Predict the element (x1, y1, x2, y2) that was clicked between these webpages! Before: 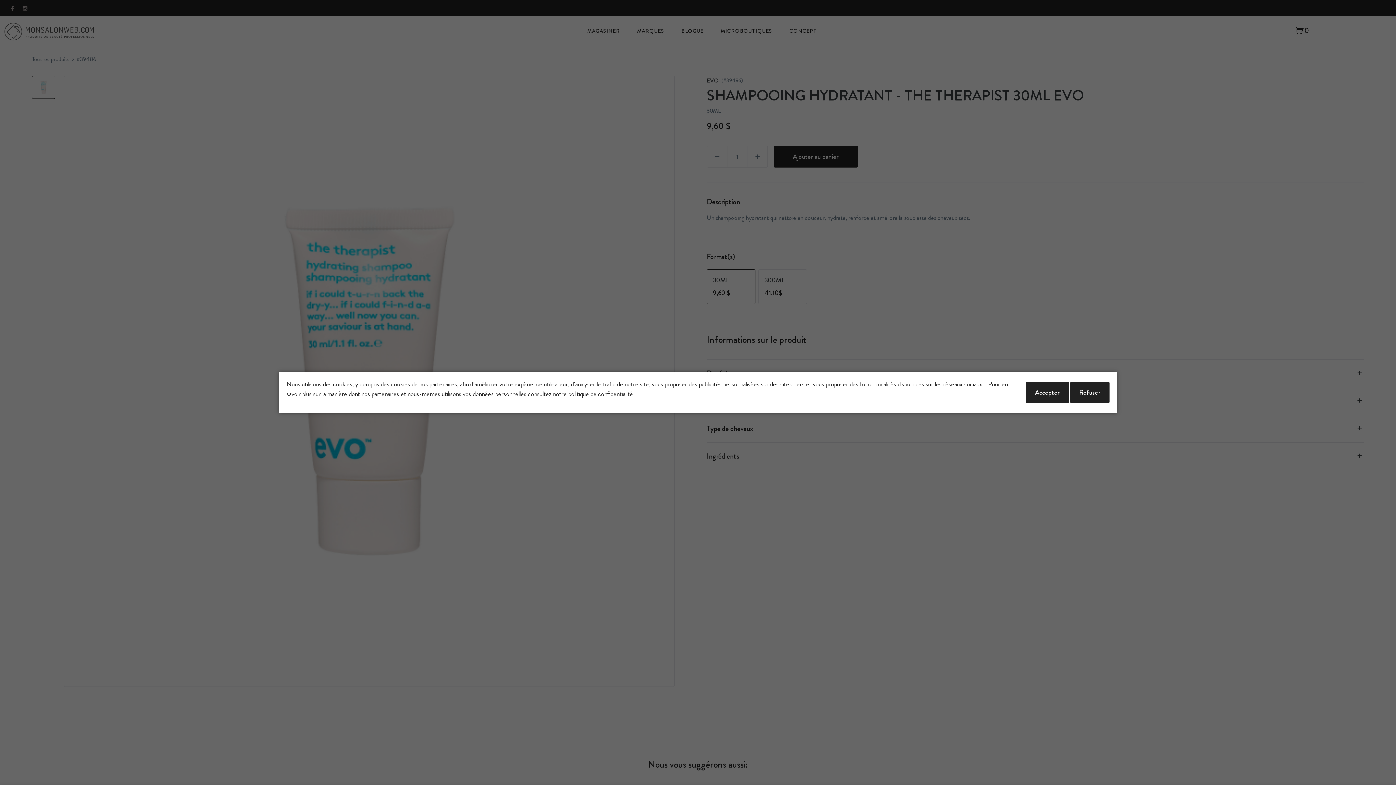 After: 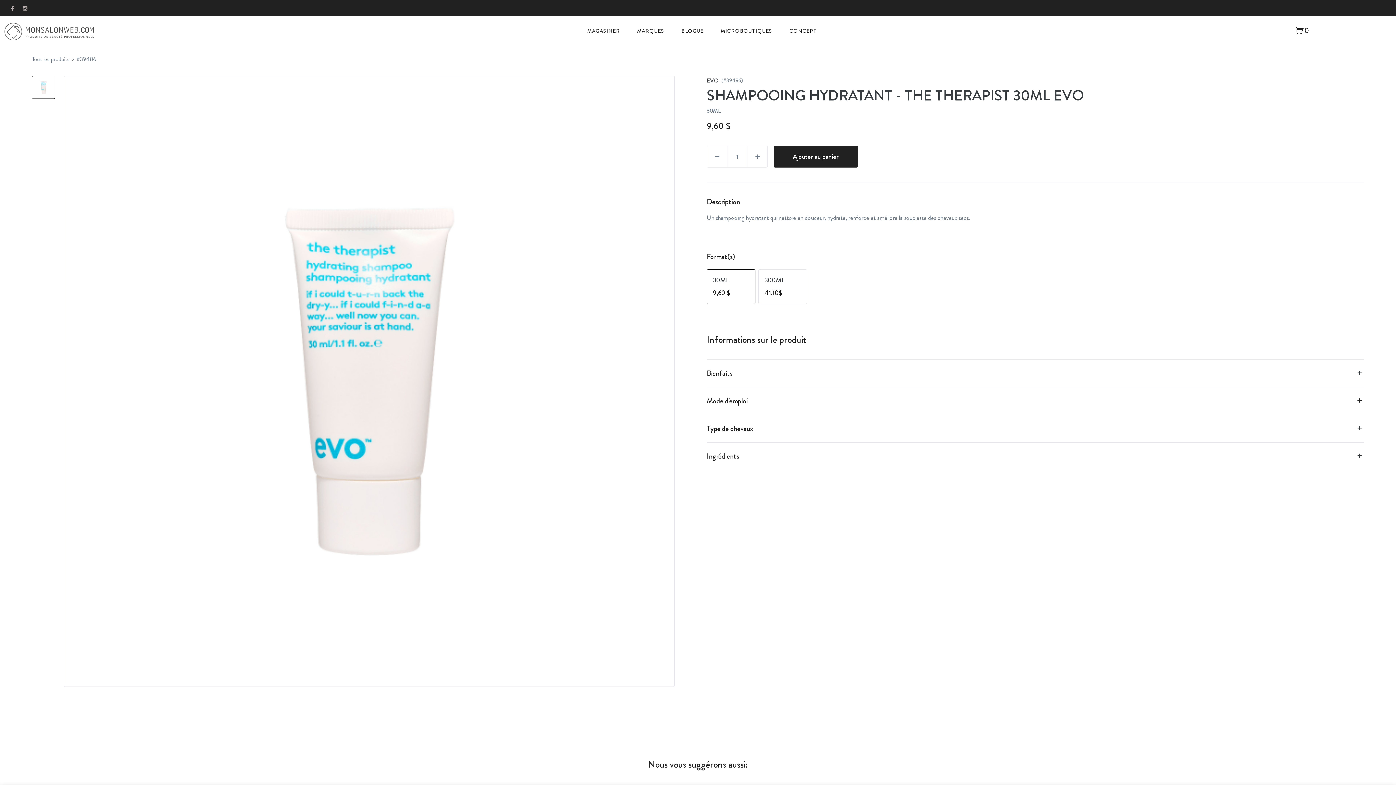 Action: label: Accepter bbox: (1026, 381, 1069, 403)